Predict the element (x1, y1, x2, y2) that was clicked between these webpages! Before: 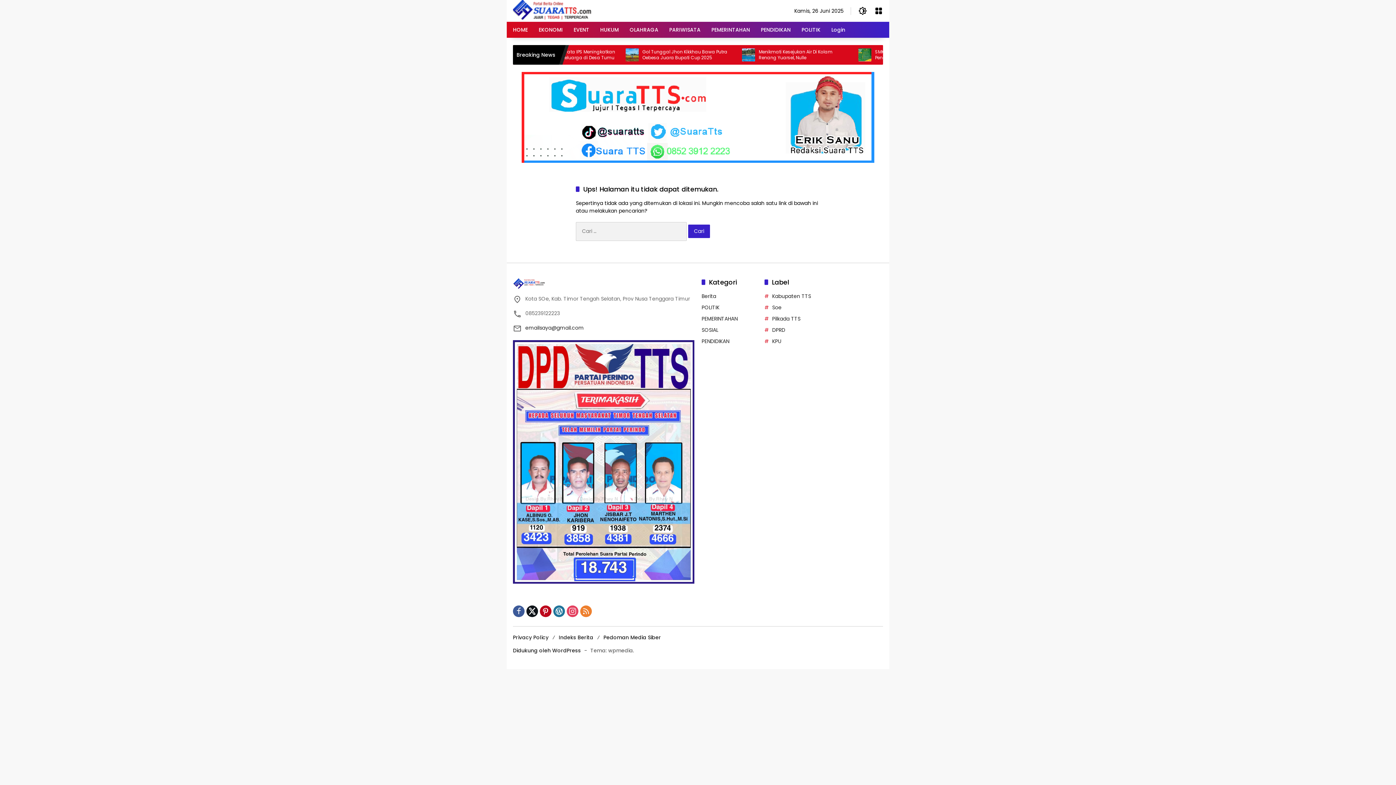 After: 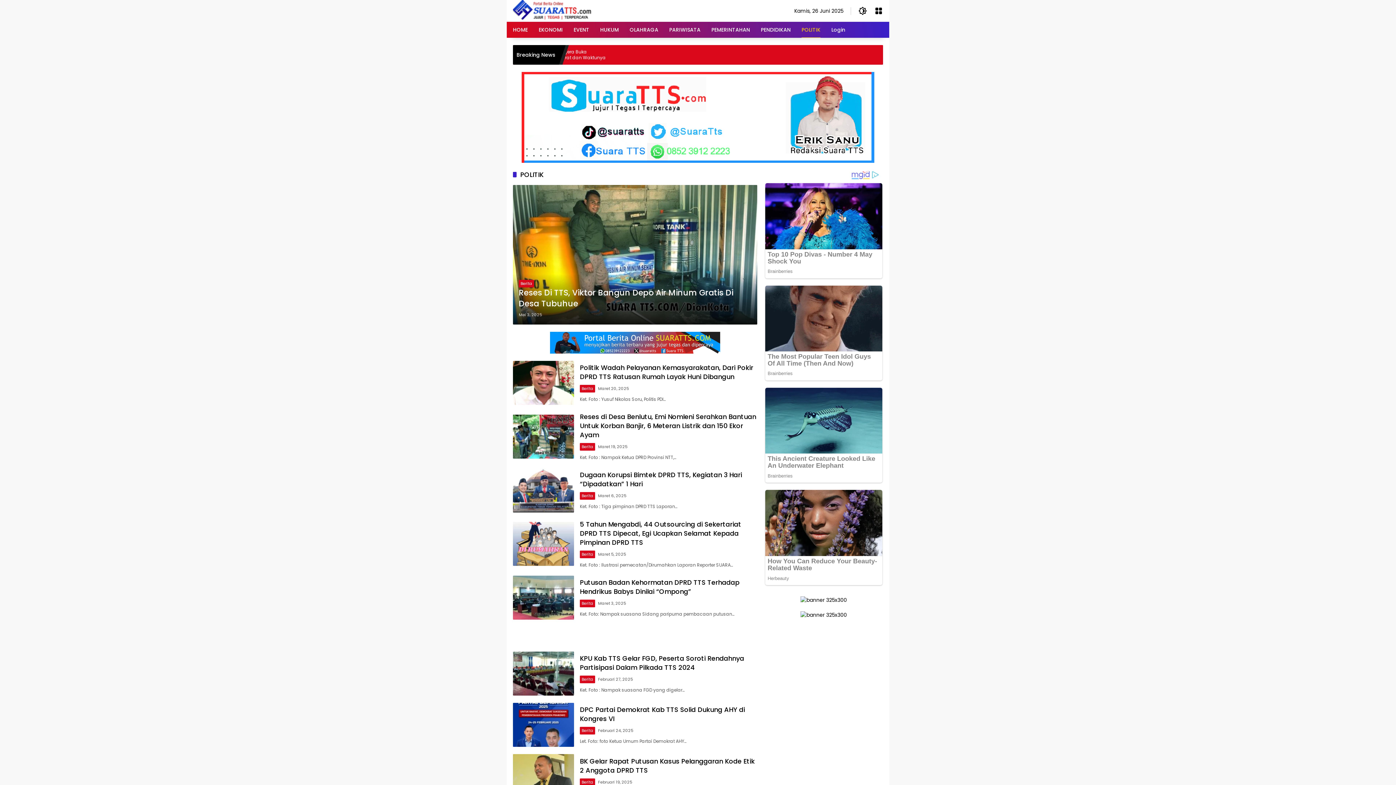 Action: label: POLITIK bbox: (701, 303, 719, 311)